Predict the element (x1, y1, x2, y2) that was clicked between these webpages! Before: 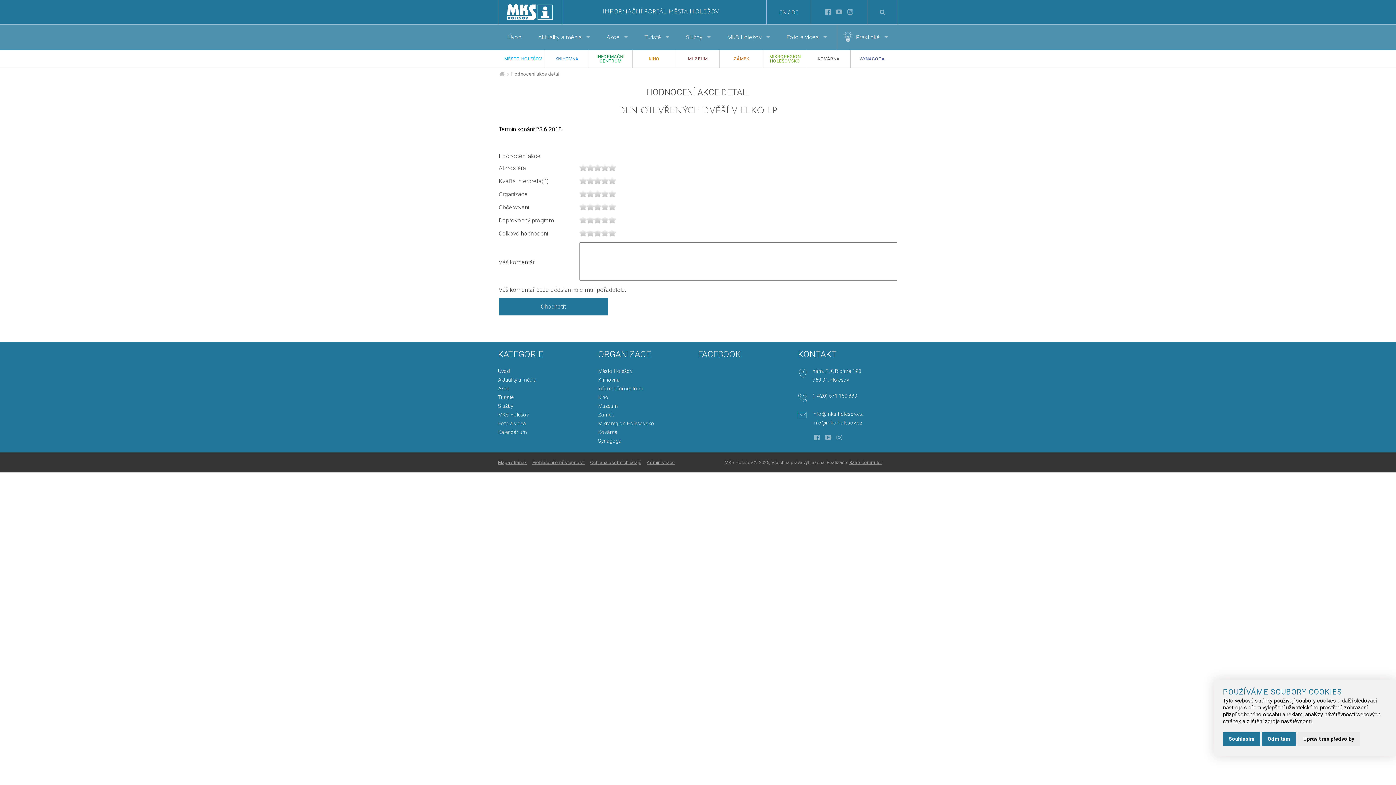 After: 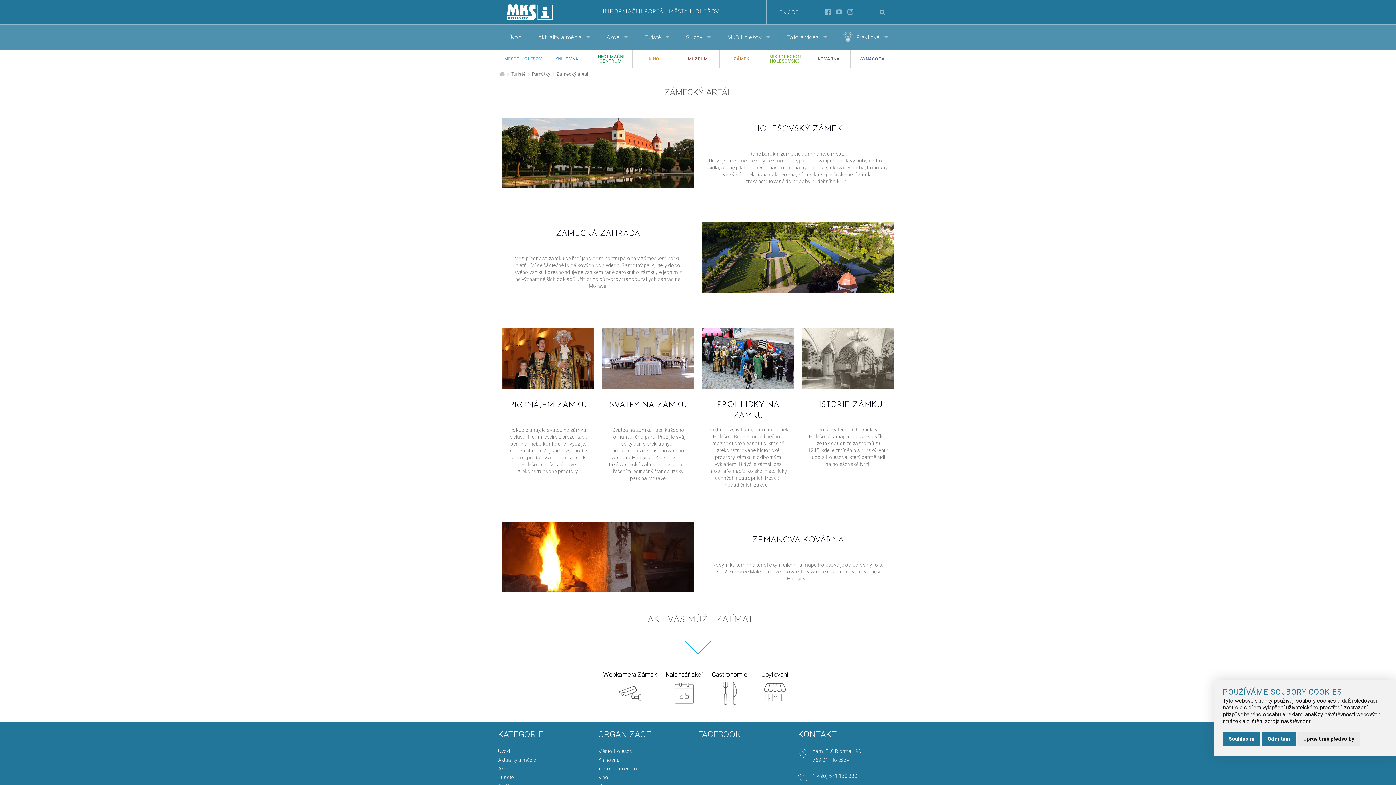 Action: bbox: (720, 49, 763, 68) label: ZÁMEK